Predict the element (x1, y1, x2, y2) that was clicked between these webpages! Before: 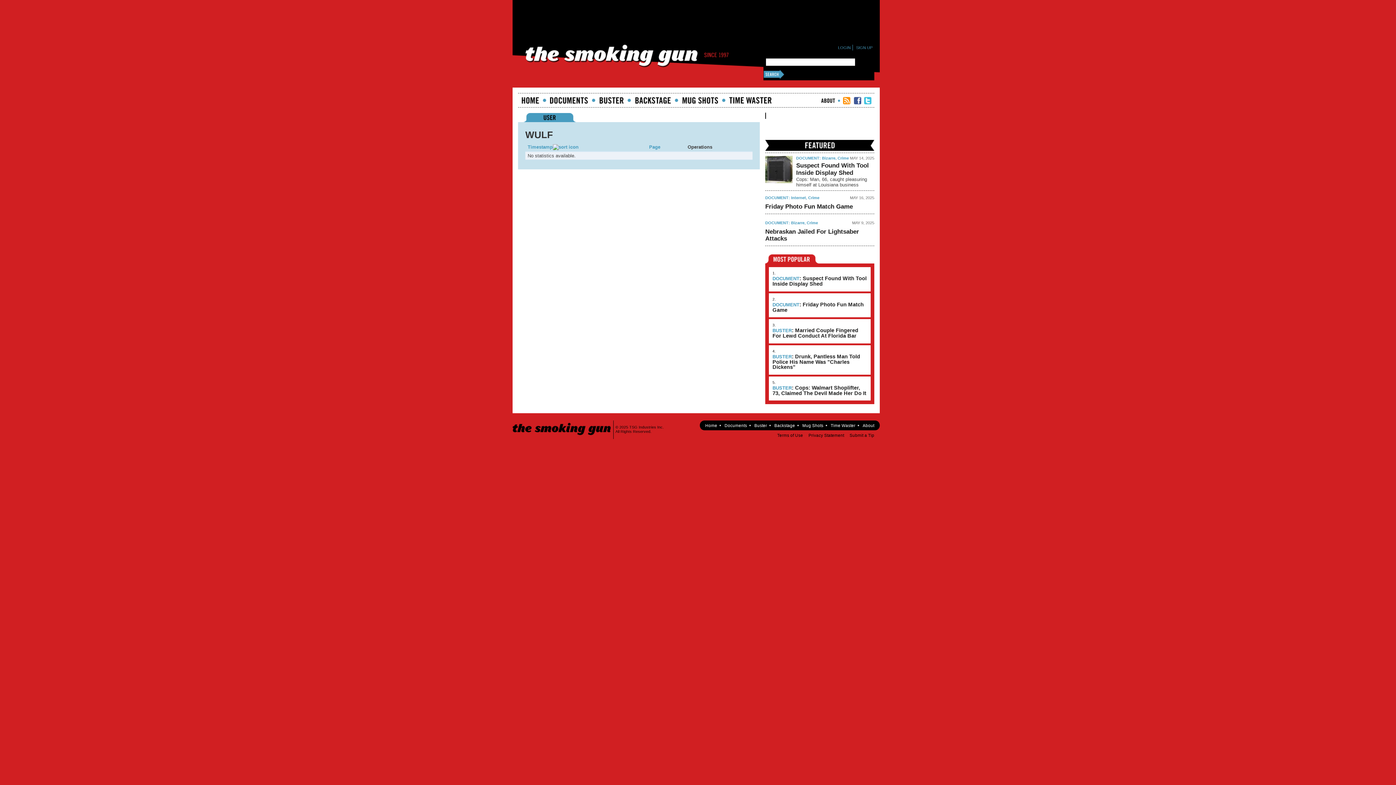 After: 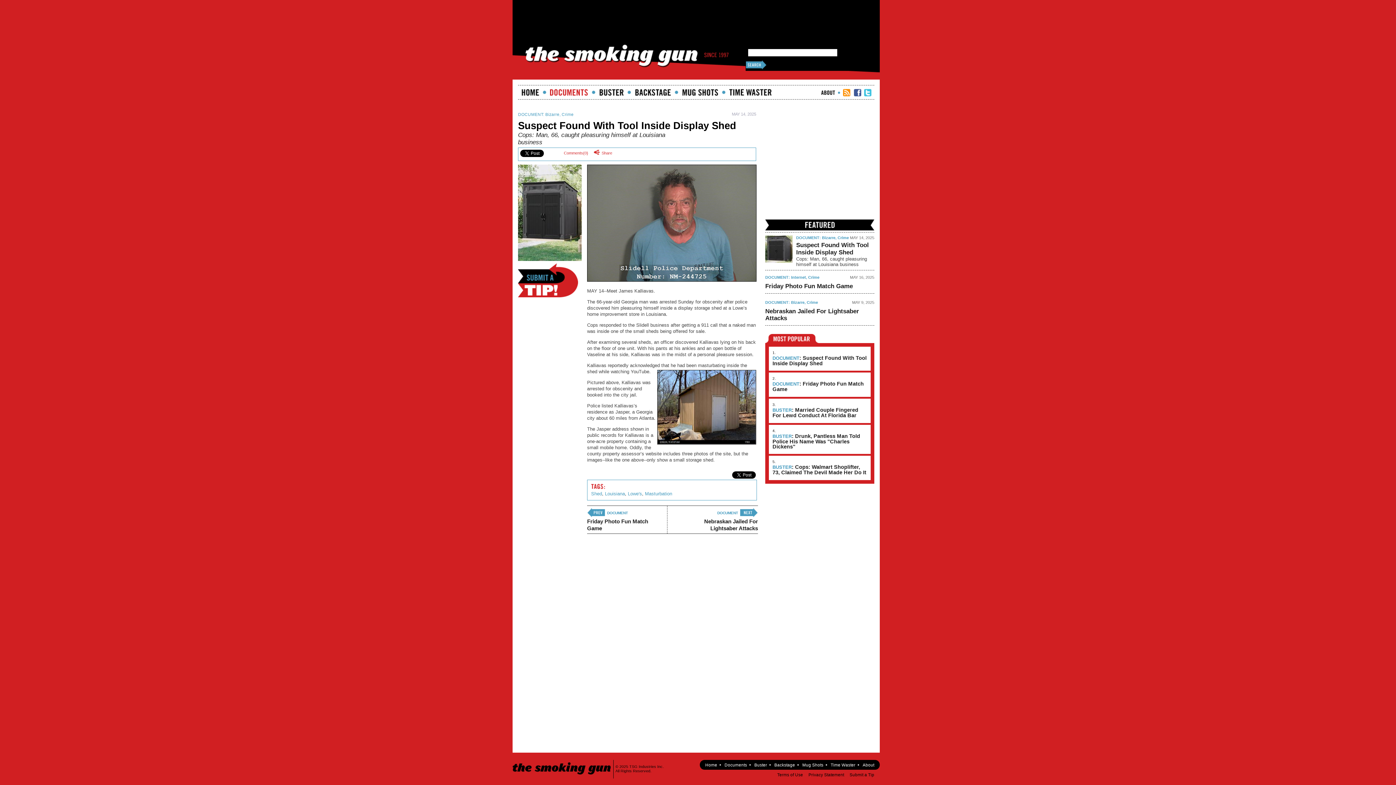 Action: label: DOCUMENT: Suspect Found With Tool Inside Display Shed bbox: (772, 276, 867, 286)